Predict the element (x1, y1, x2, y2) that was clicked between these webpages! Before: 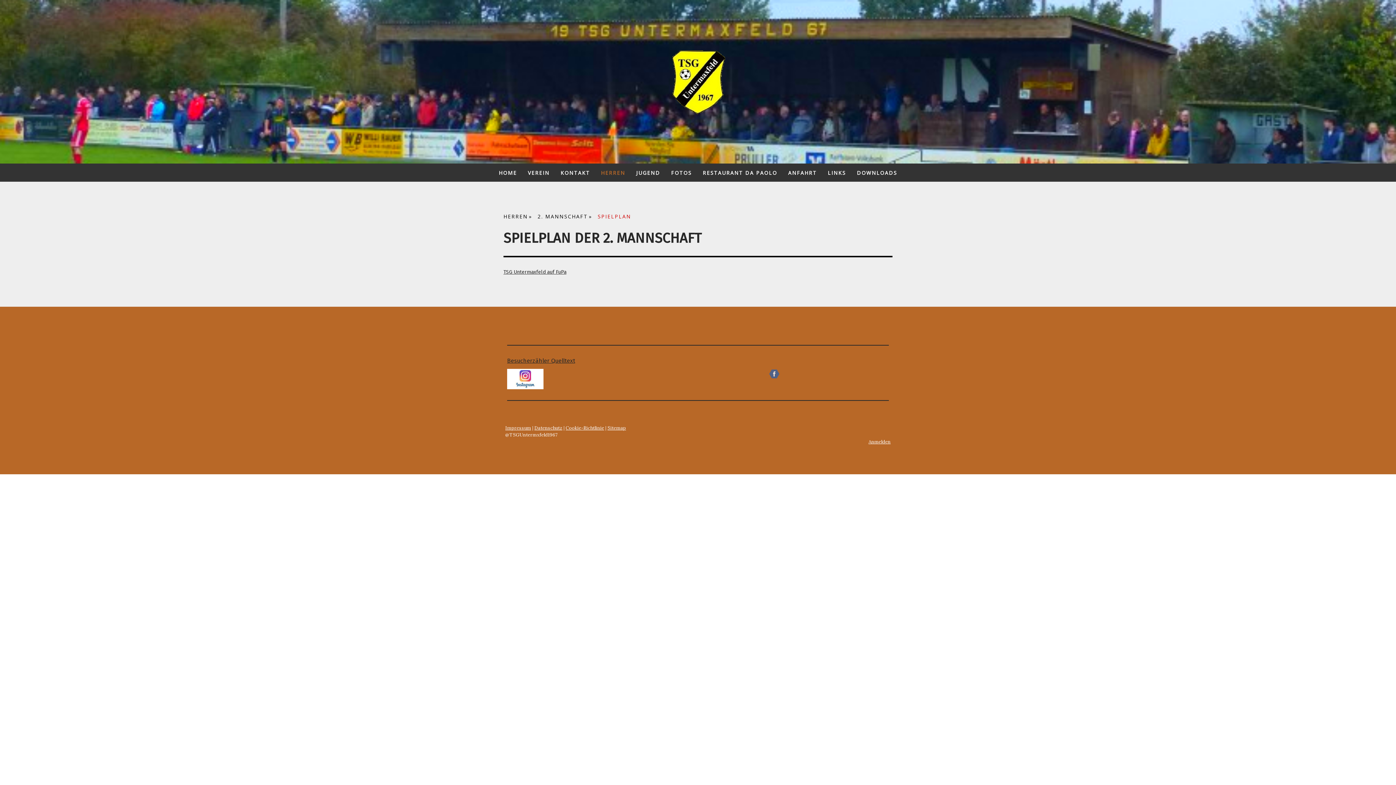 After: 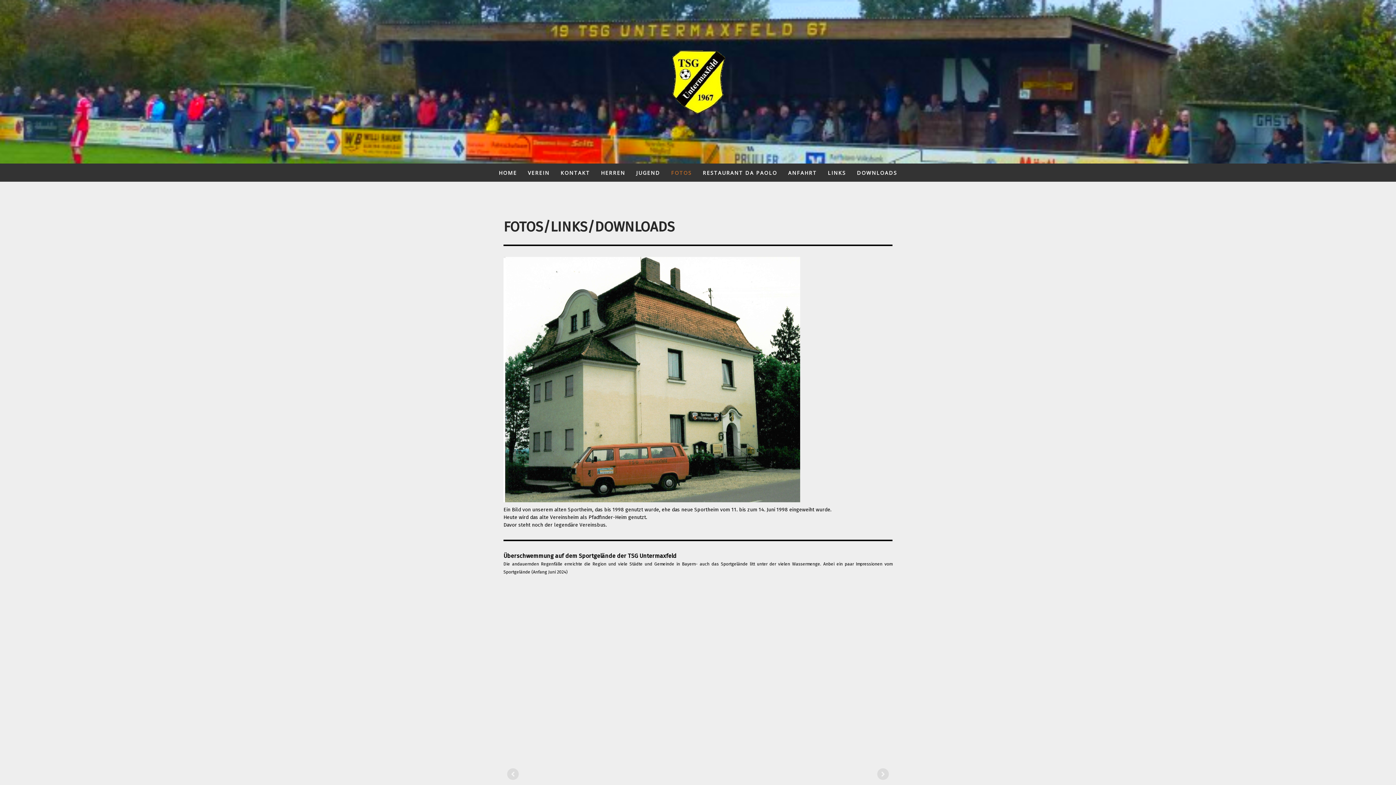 Action: label: FOTOS bbox: (665, 163, 697, 181)